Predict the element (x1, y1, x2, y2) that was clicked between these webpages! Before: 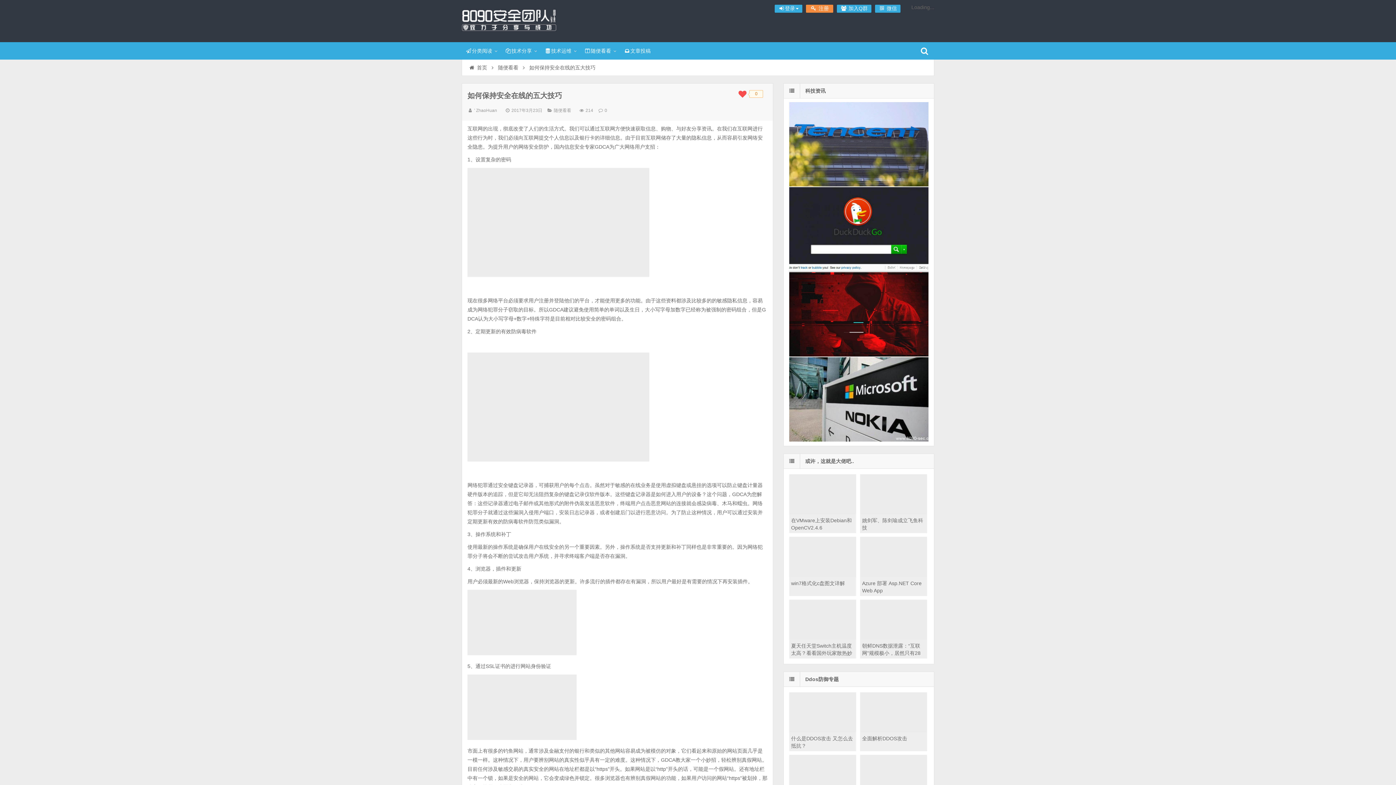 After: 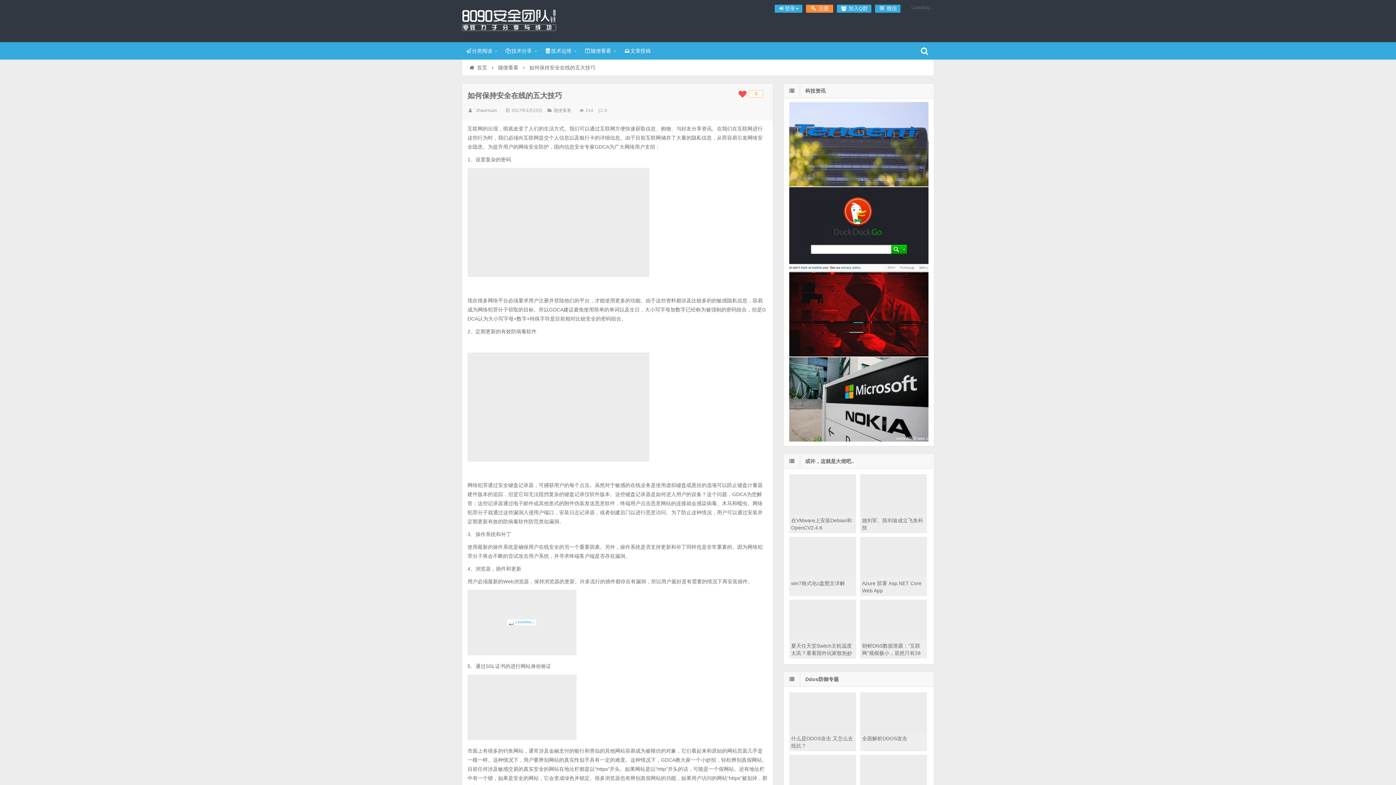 Action: bbox: (467, 650, 576, 656)